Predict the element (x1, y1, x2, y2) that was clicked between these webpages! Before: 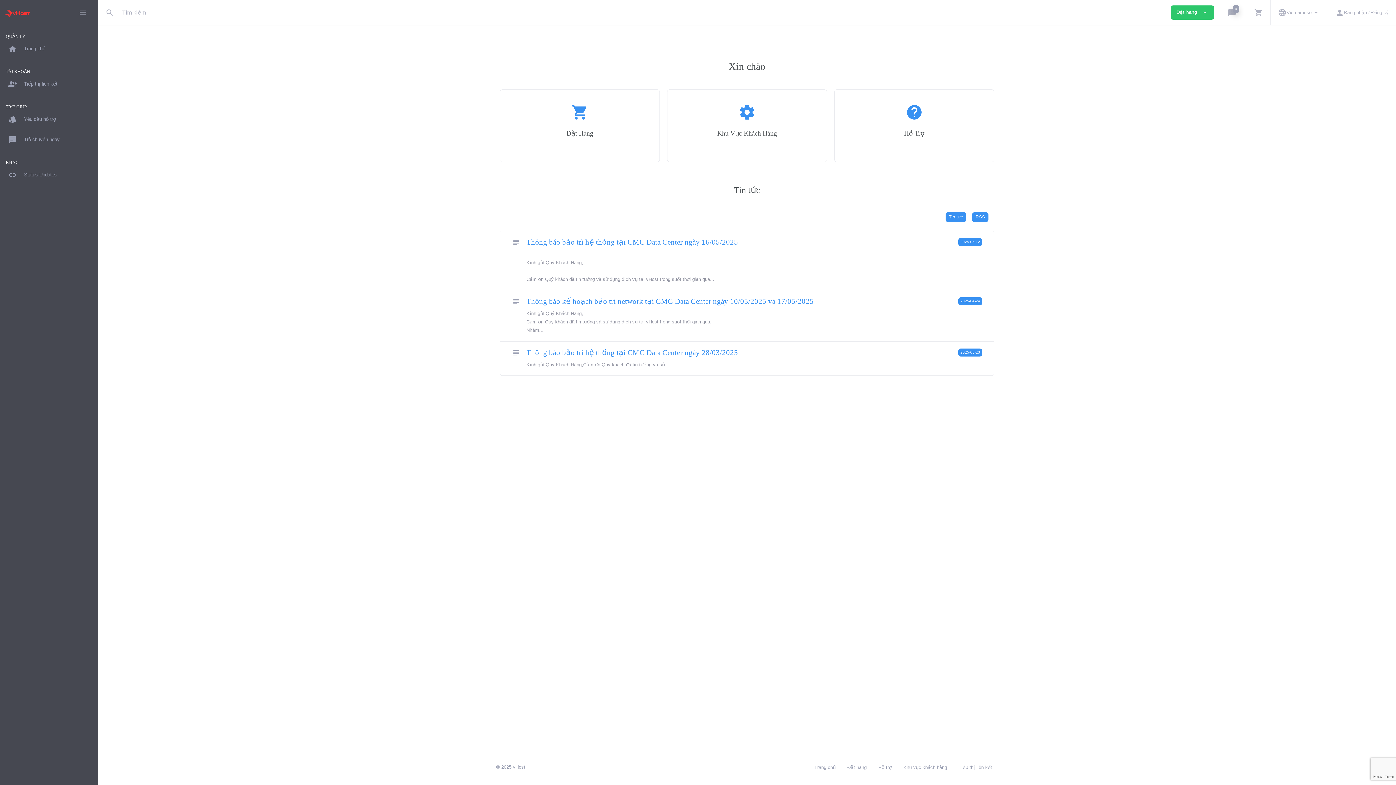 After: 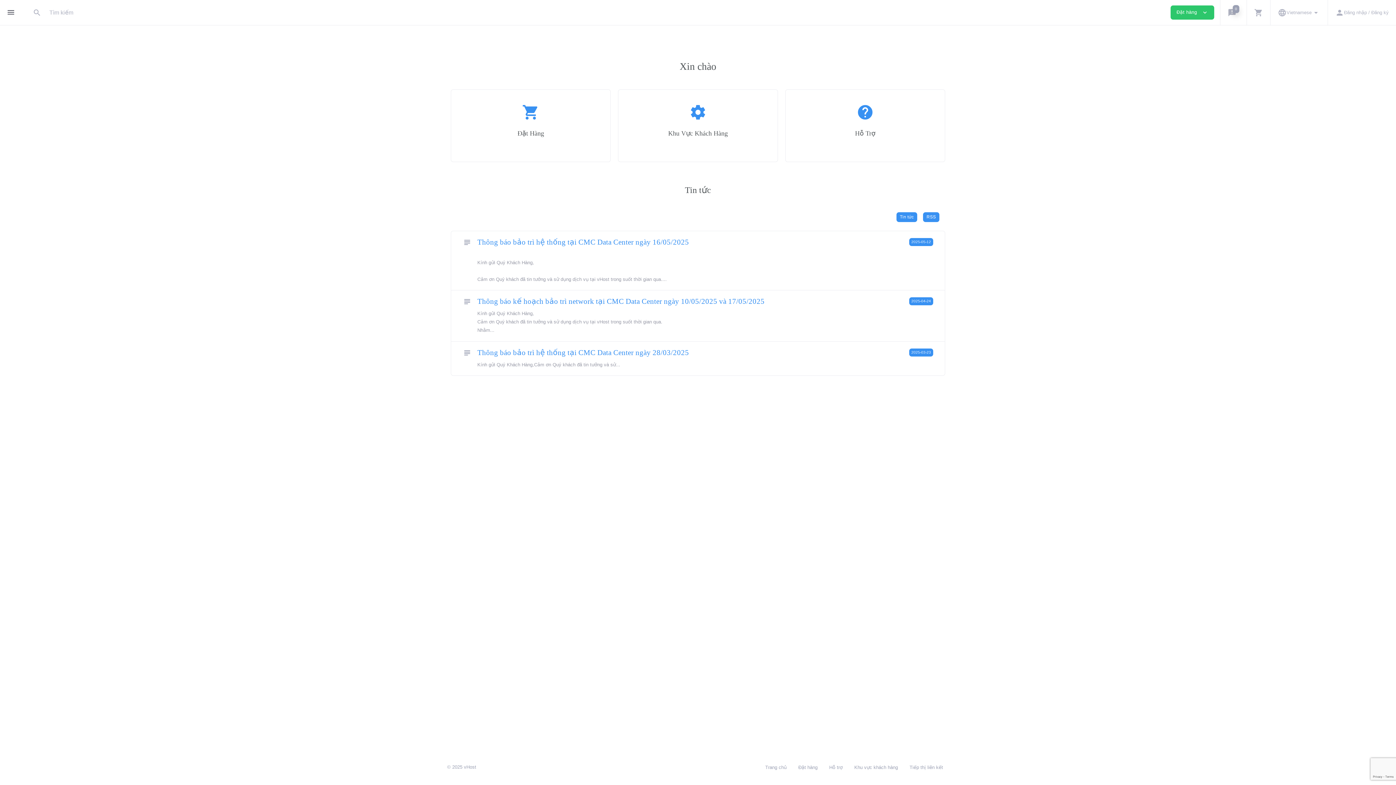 Action: label: Hide Sidebar bbox: (75, 5, 90, 20)